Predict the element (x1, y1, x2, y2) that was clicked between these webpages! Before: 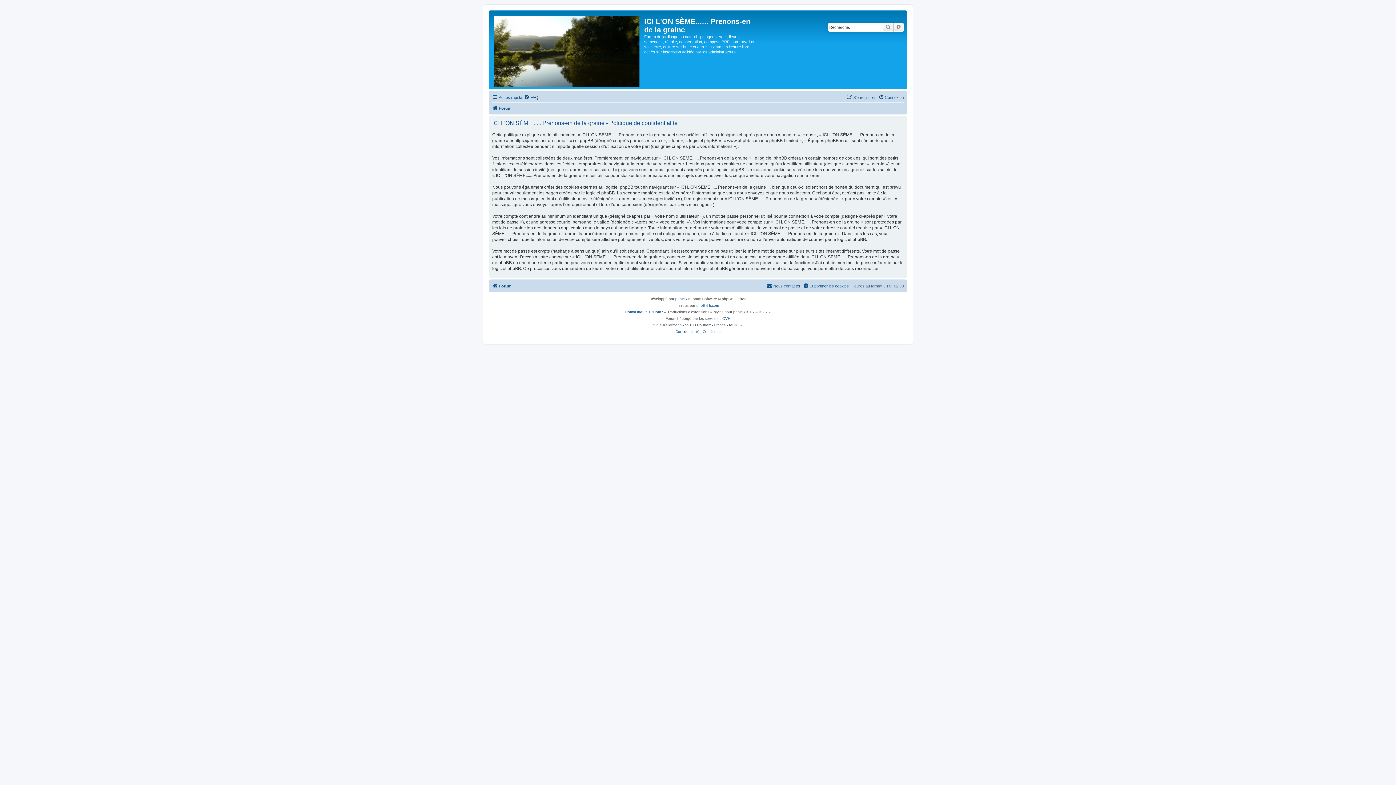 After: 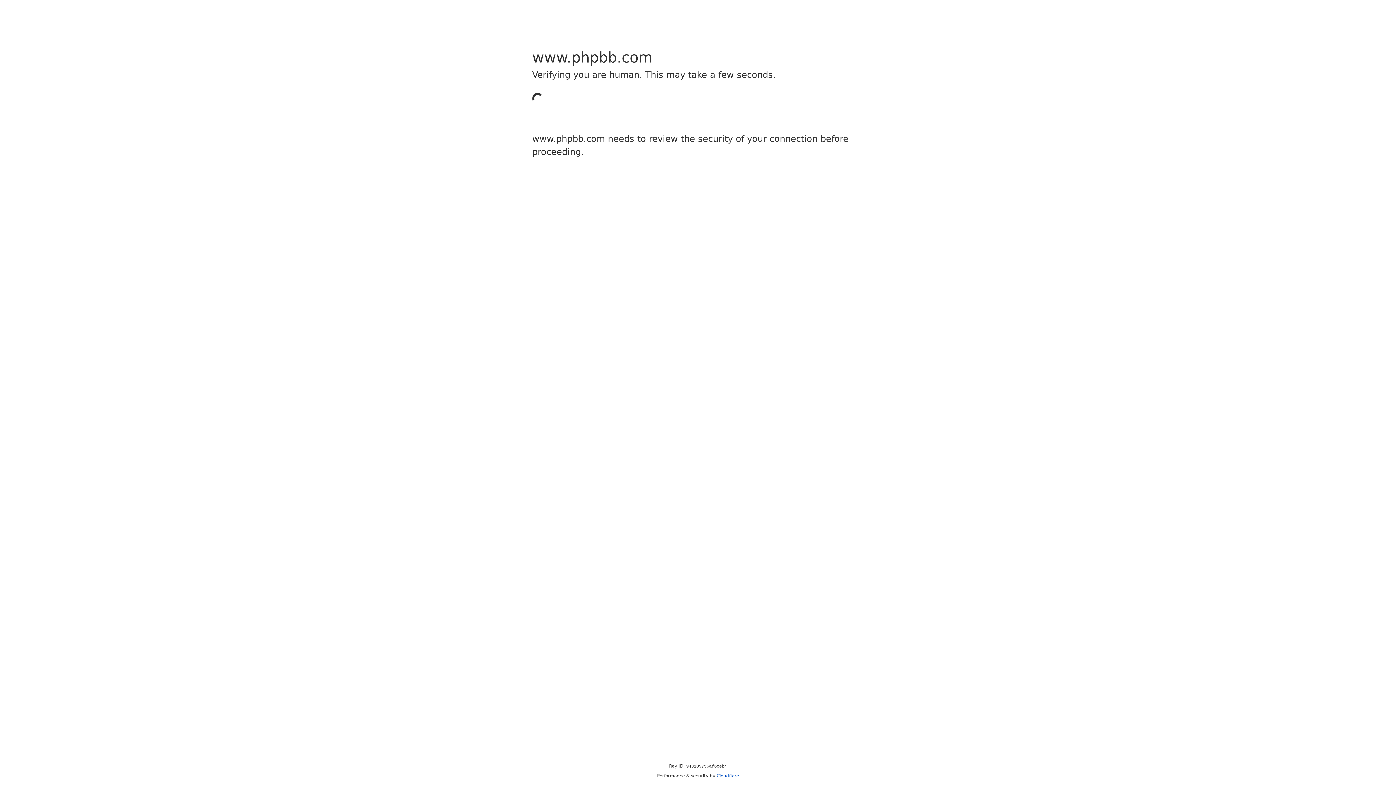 Action: label: phpBB bbox: (675, 296, 687, 302)